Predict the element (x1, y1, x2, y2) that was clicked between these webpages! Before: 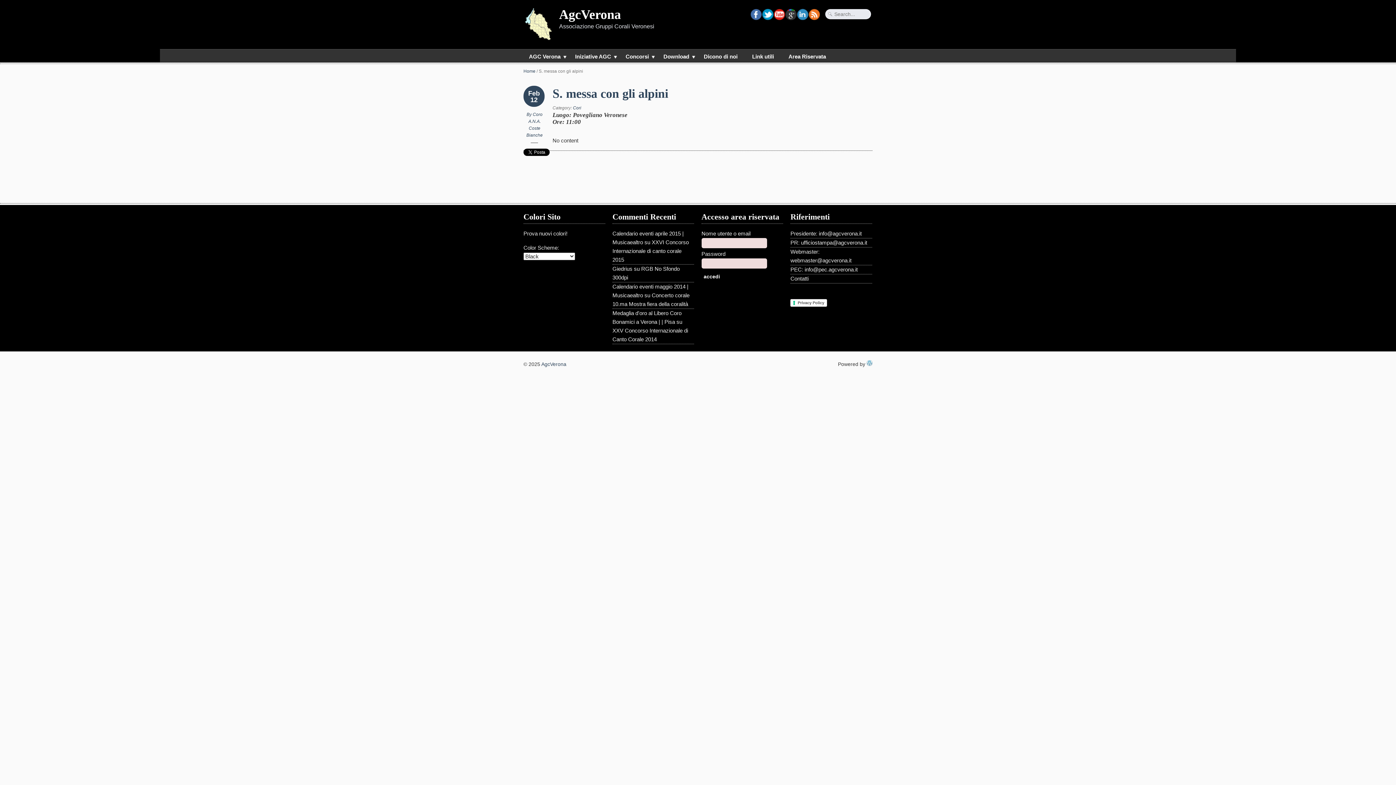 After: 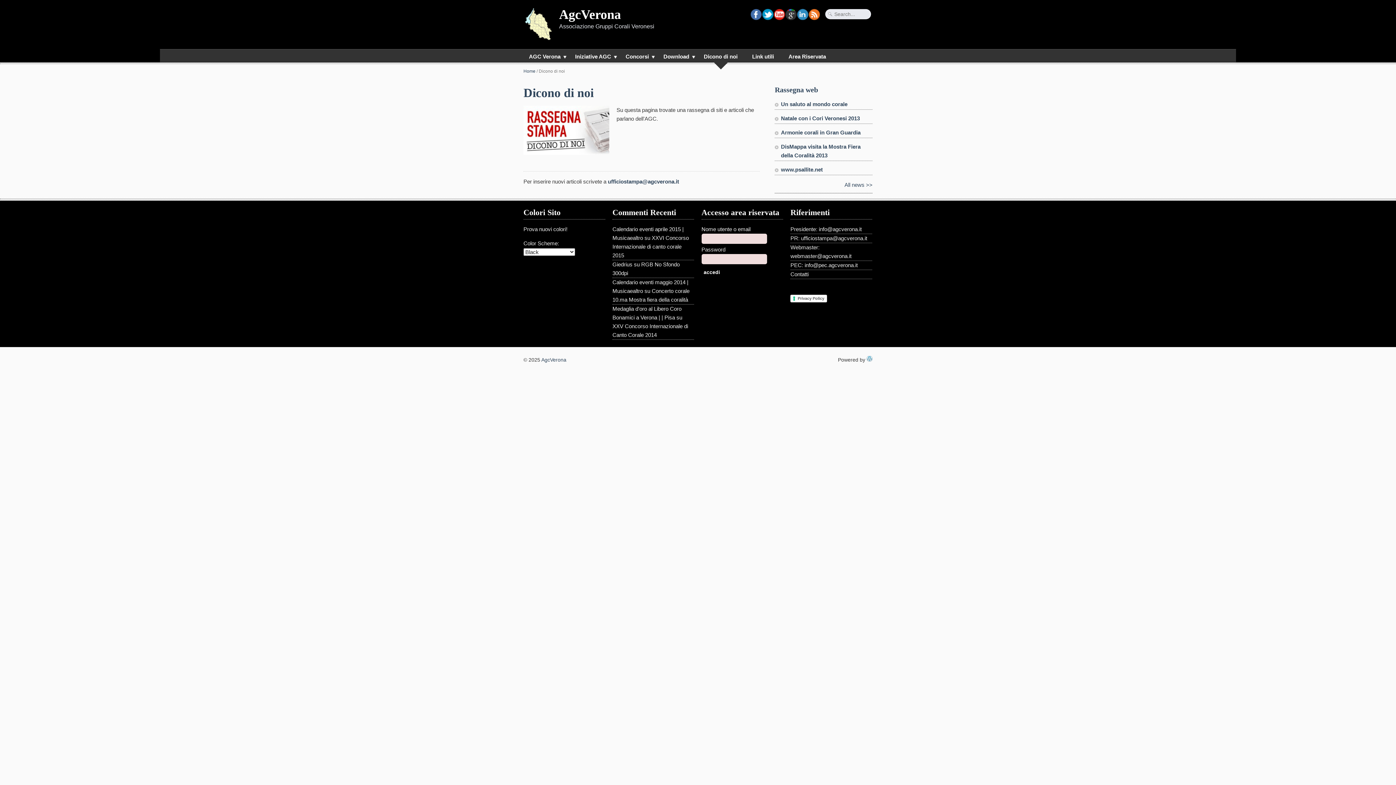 Action: label: Dicono di noi bbox: (698, 51, 743, 62)